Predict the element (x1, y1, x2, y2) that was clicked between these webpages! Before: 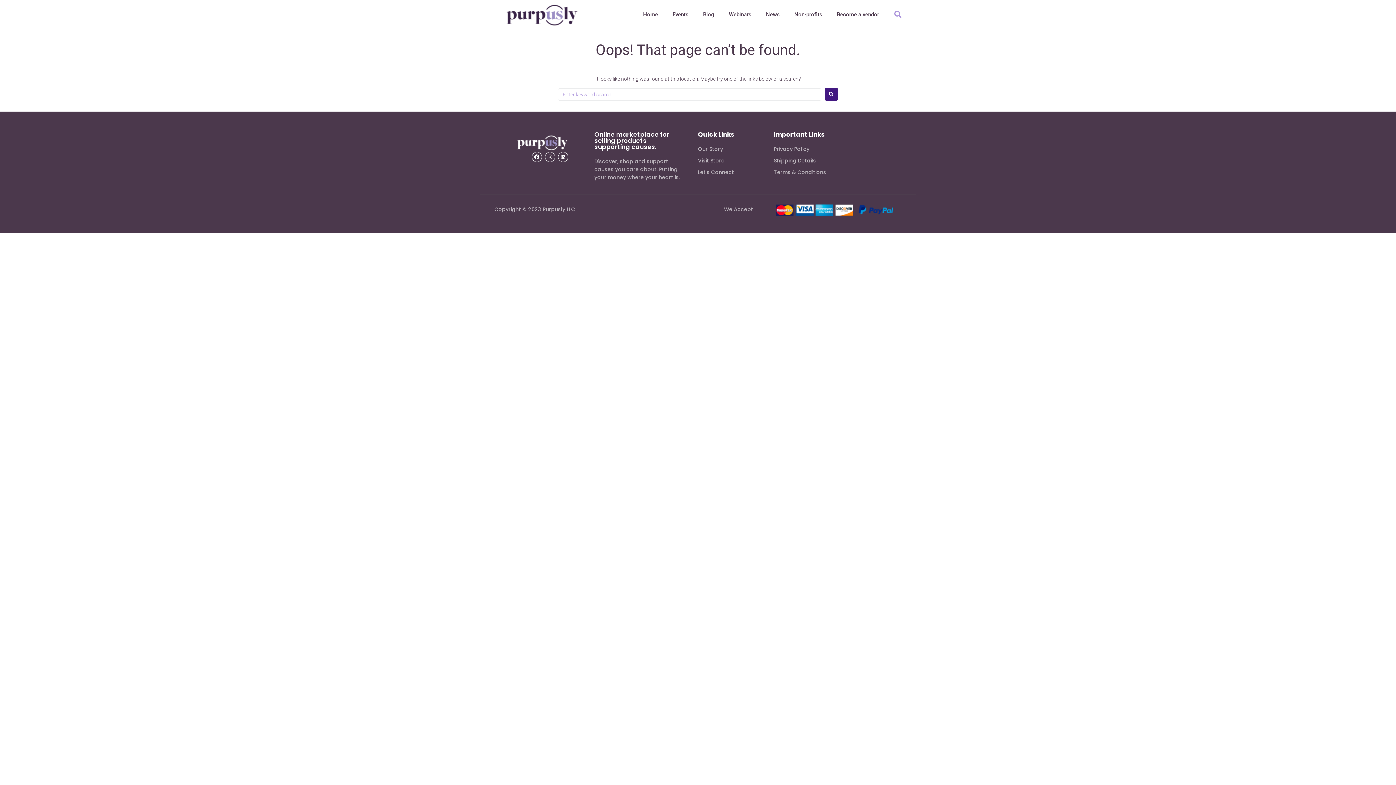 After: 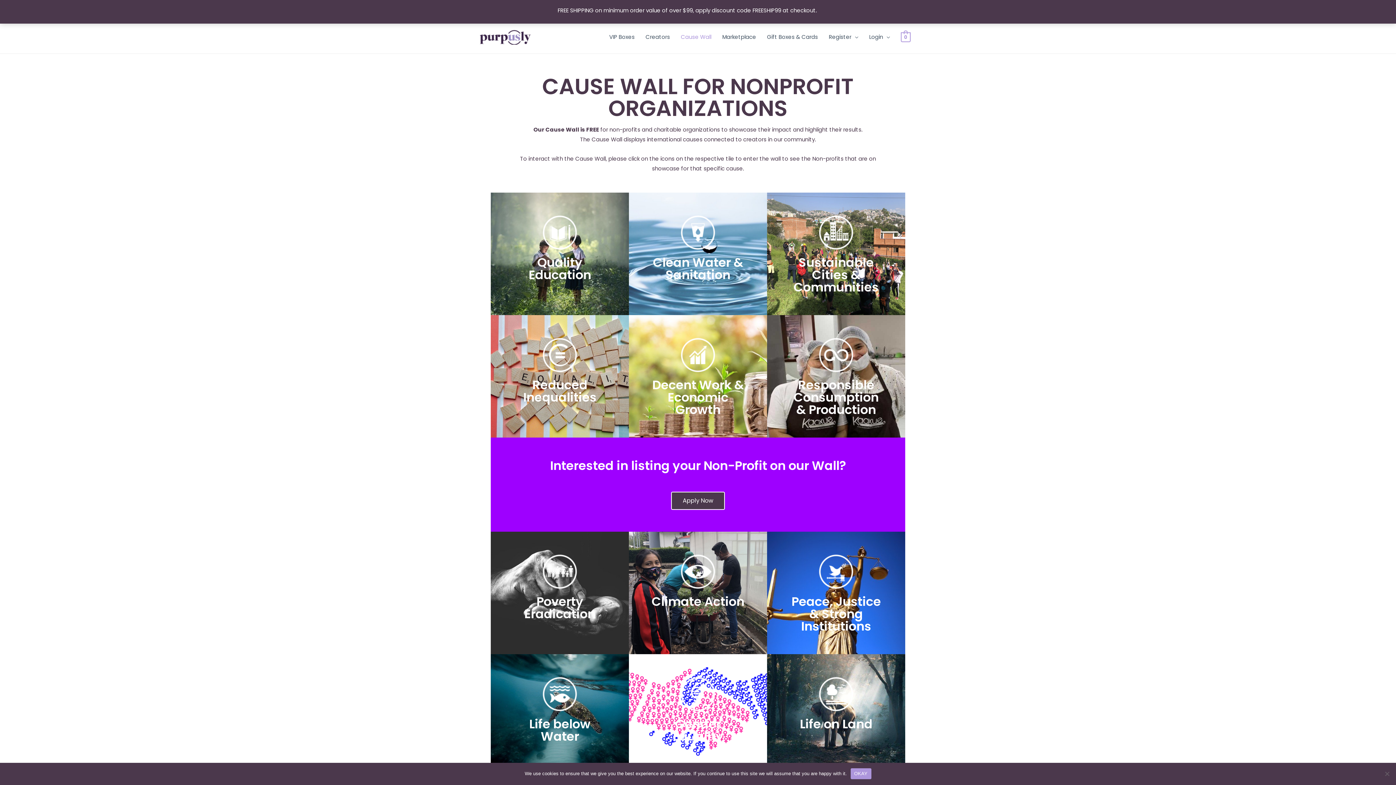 Action: bbox: (787, 3, 829, 25) label: Non-profits